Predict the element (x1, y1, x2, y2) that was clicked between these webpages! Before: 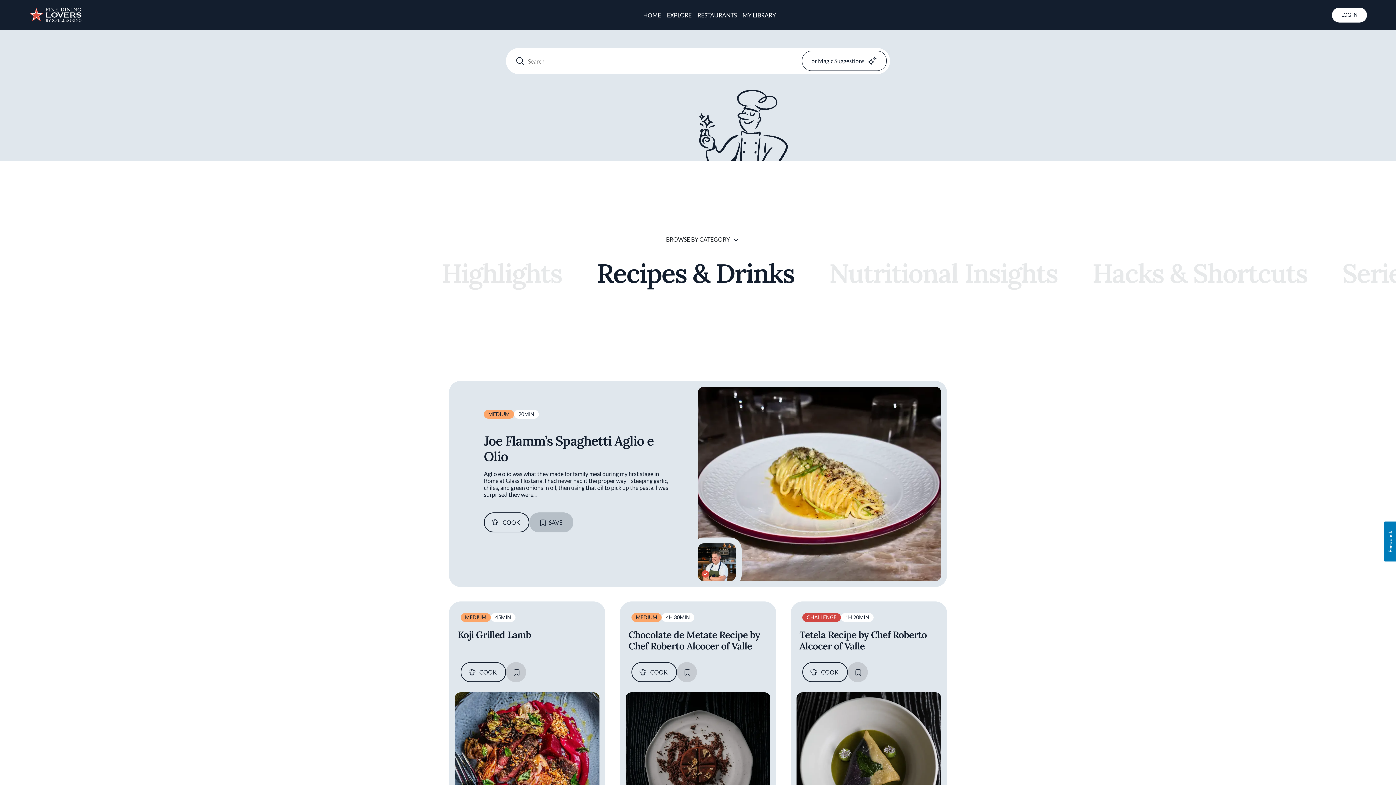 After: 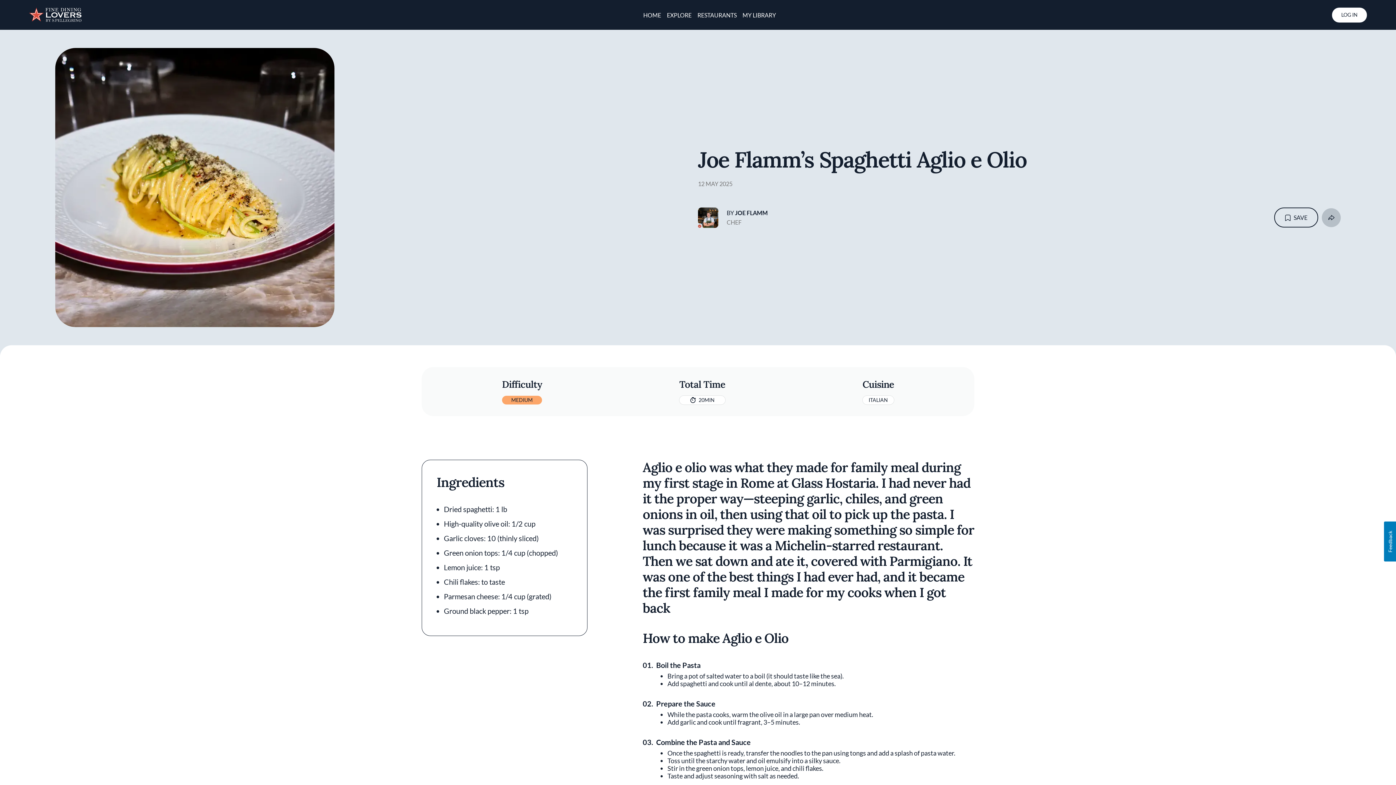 Action: bbox: (698, 386, 941, 581)